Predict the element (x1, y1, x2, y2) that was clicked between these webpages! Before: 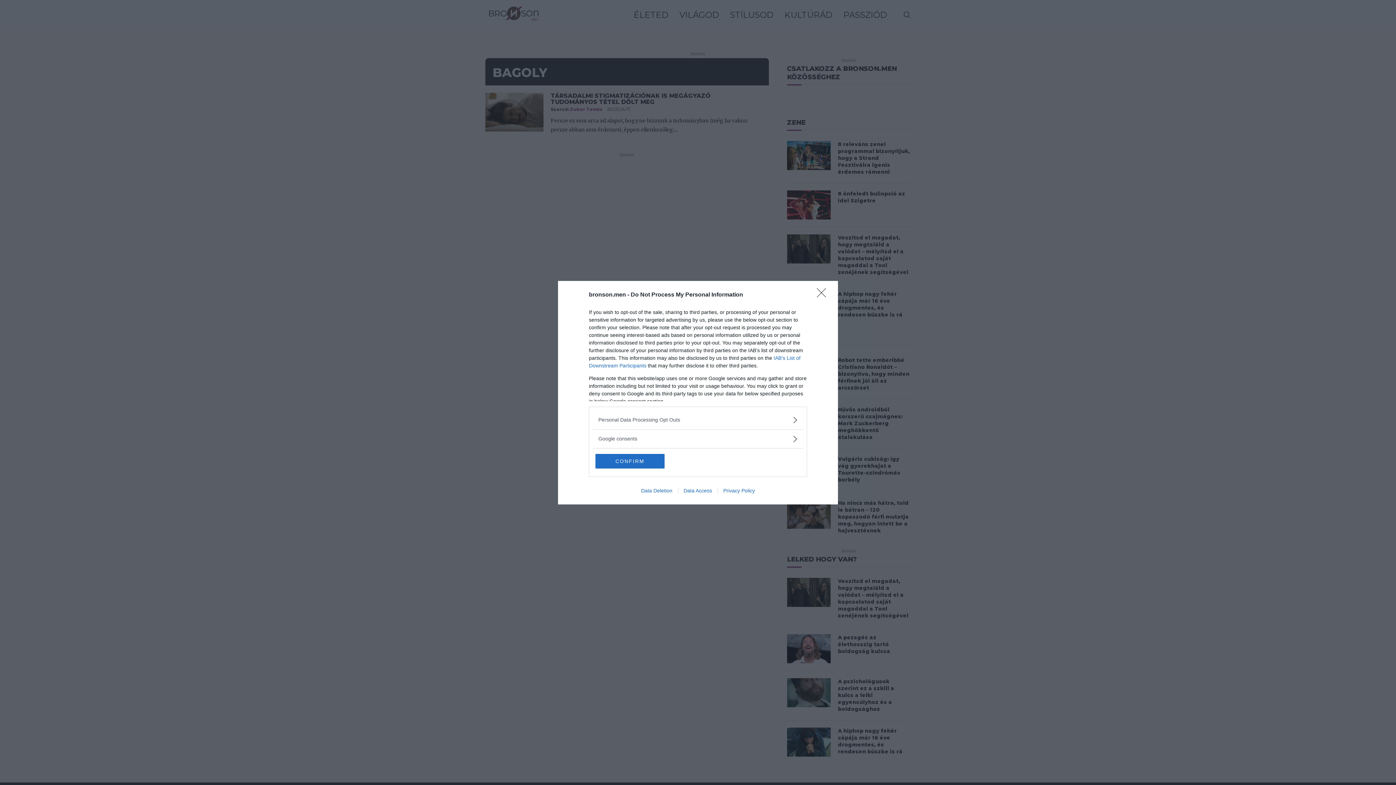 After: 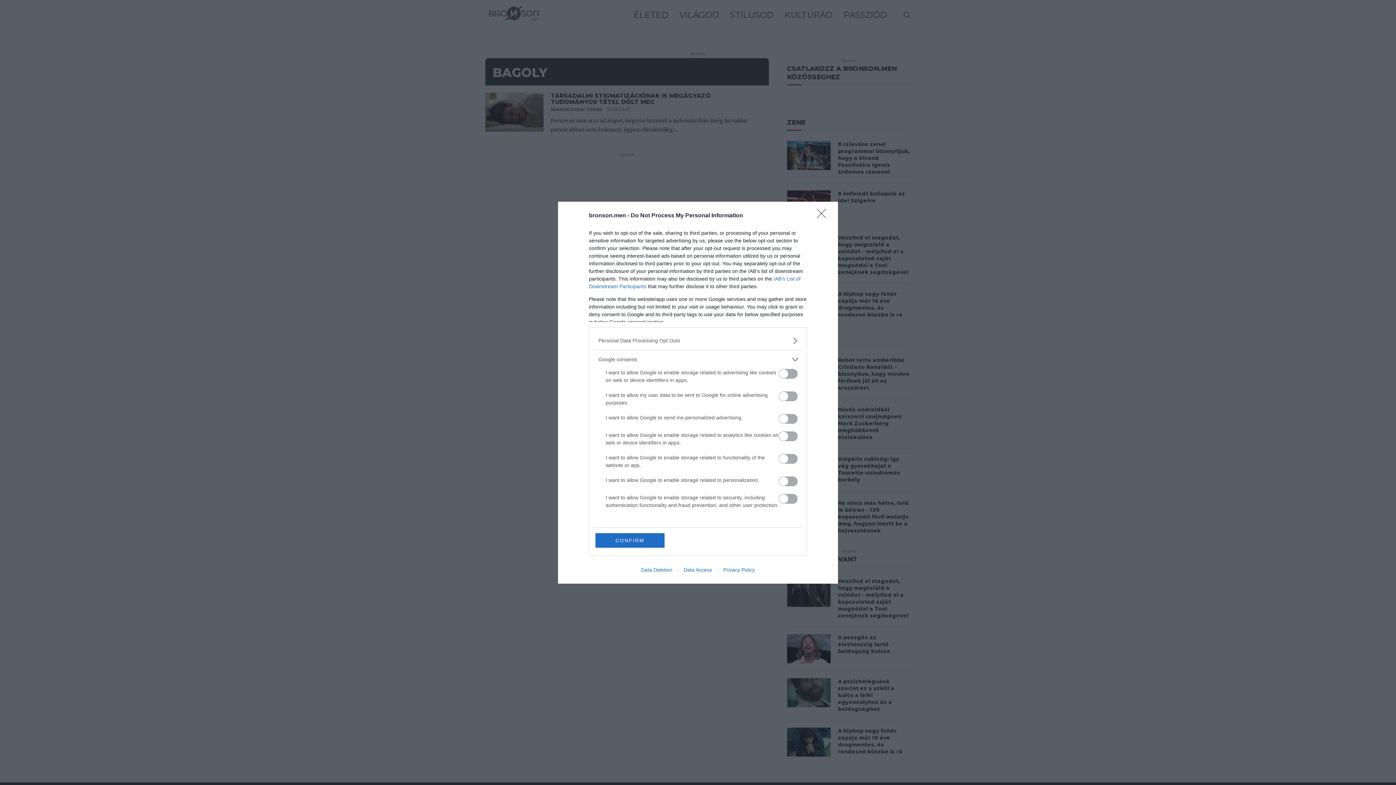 Action: label: Google consents bbox: (598, 435, 797, 442)